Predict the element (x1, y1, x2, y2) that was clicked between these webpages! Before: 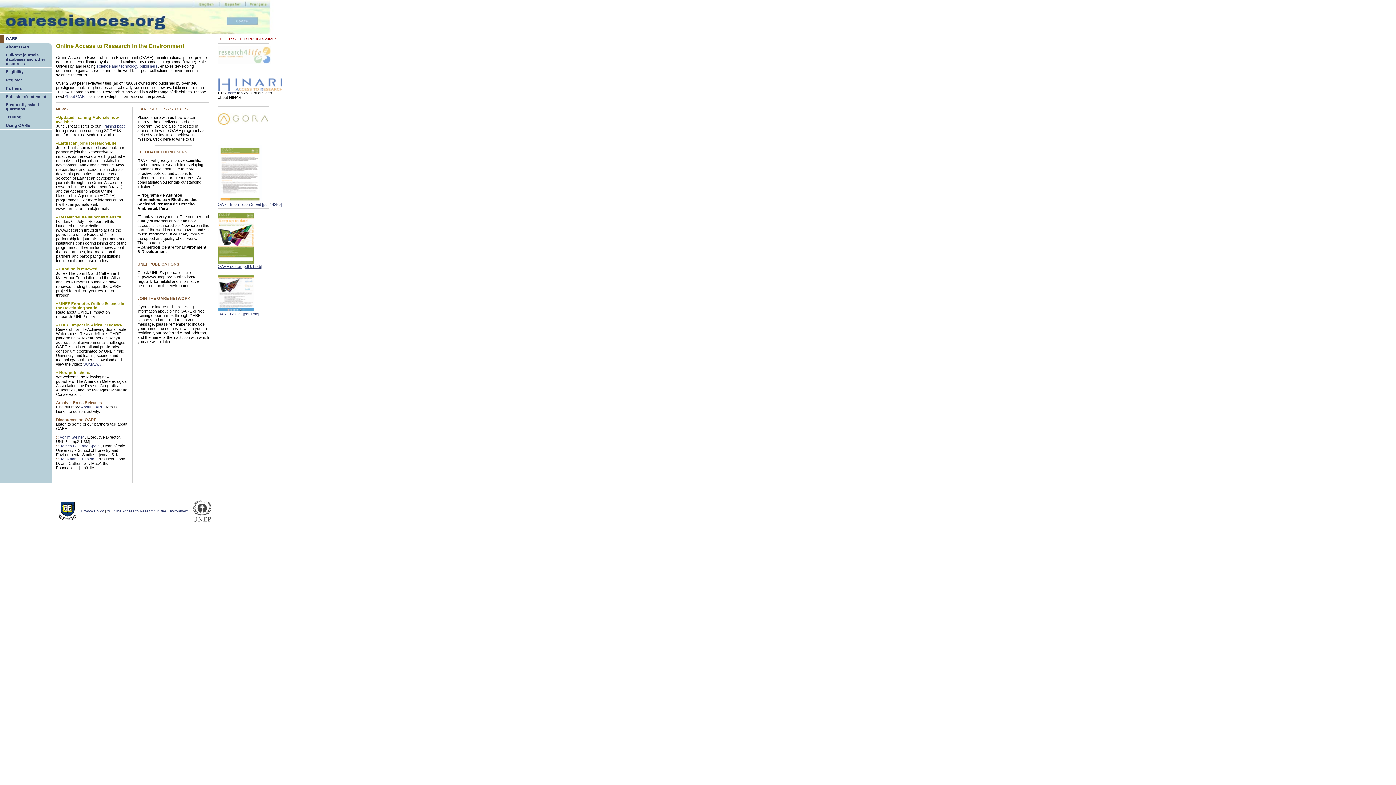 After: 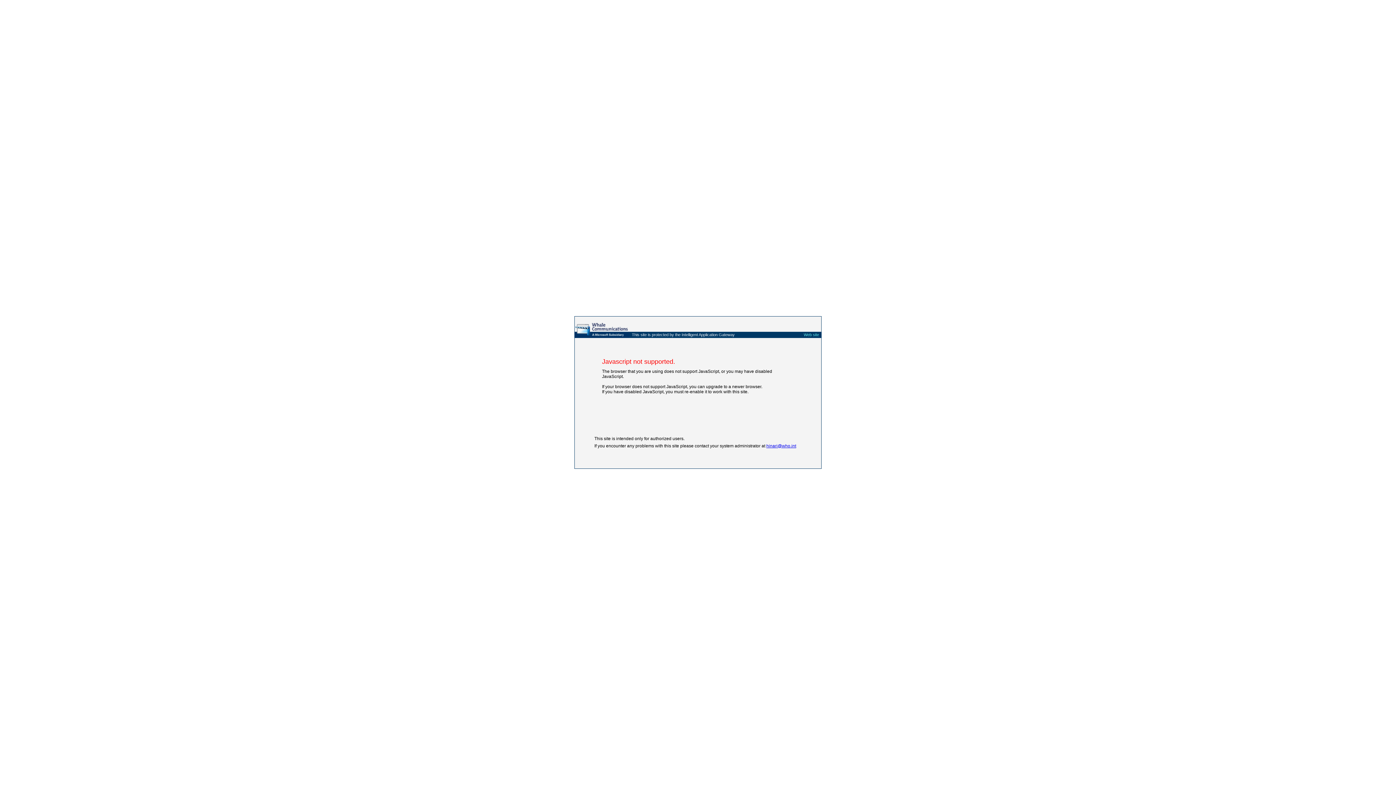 Action: label: Partners bbox: (5, 86, 21, 90)